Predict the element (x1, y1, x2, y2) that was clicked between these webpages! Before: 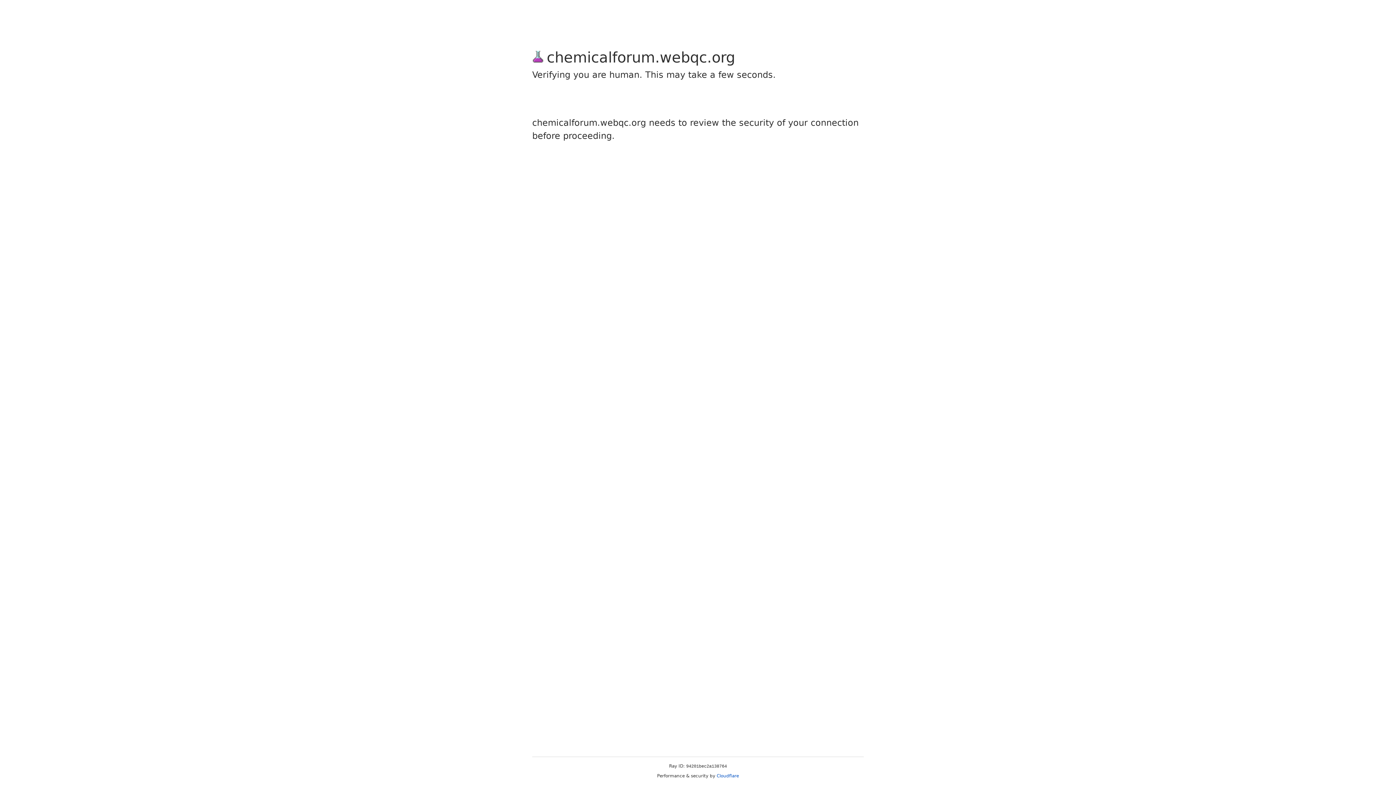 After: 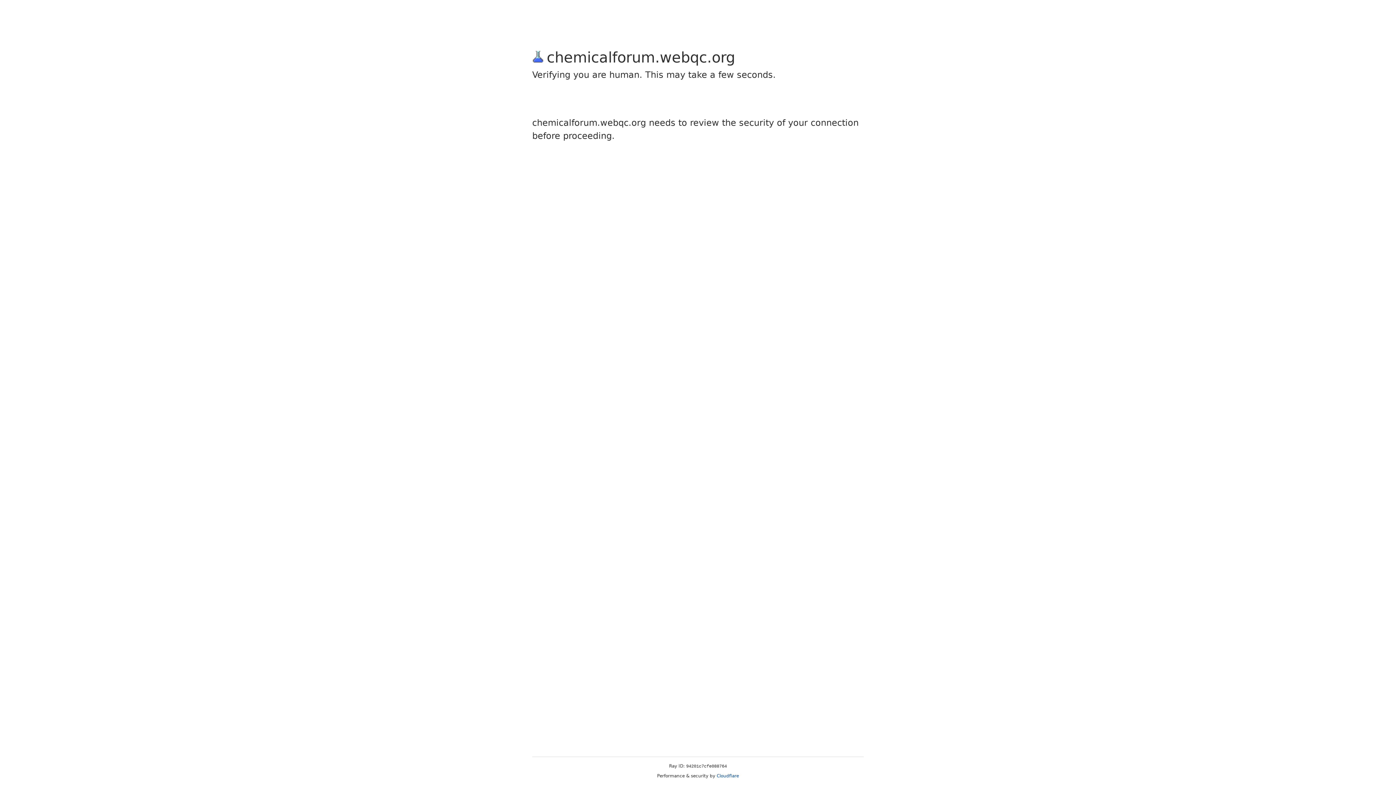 Action: label: Cloudflare bbox: (716, 773, 739, 778)